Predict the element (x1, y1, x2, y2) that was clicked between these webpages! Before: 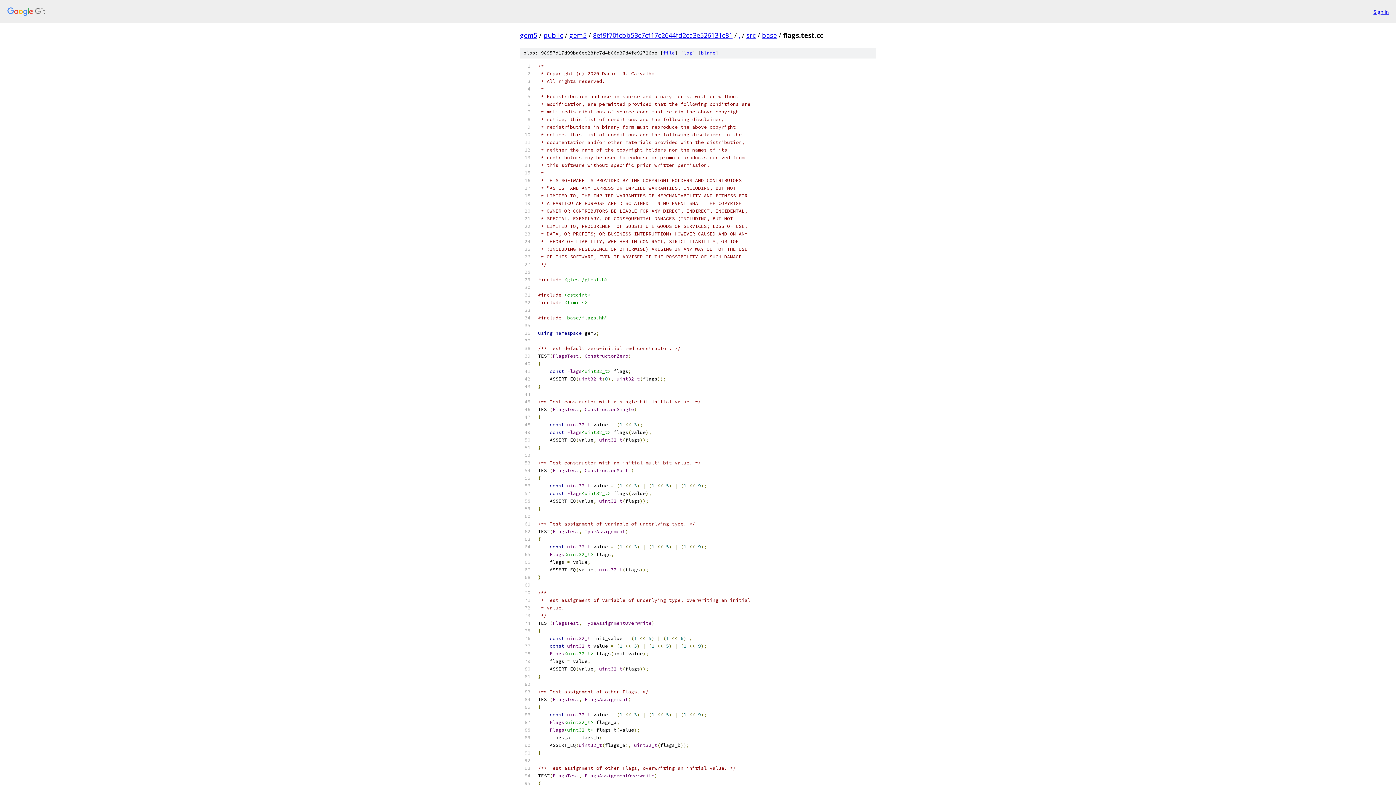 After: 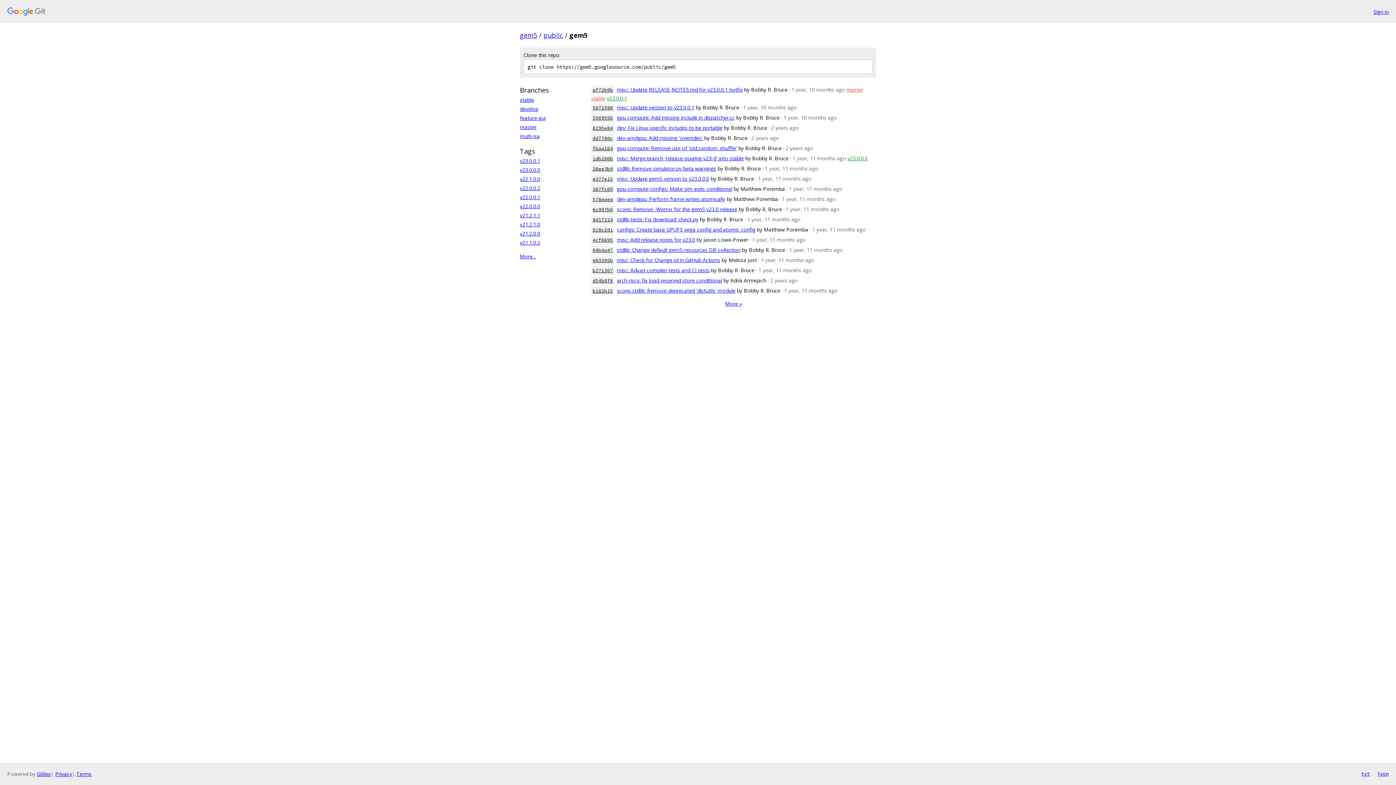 Action: bbox: (569, 30, 586, 39) label: gem5